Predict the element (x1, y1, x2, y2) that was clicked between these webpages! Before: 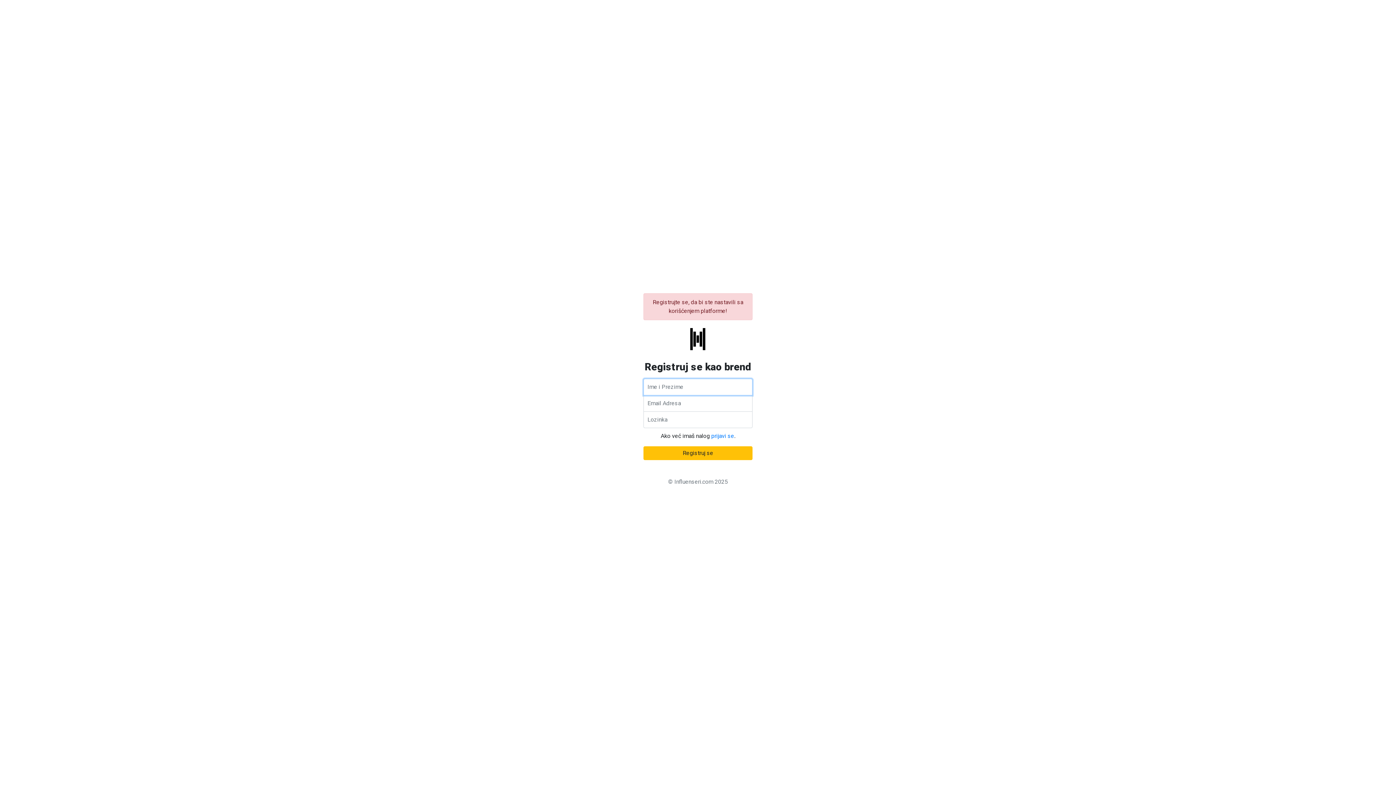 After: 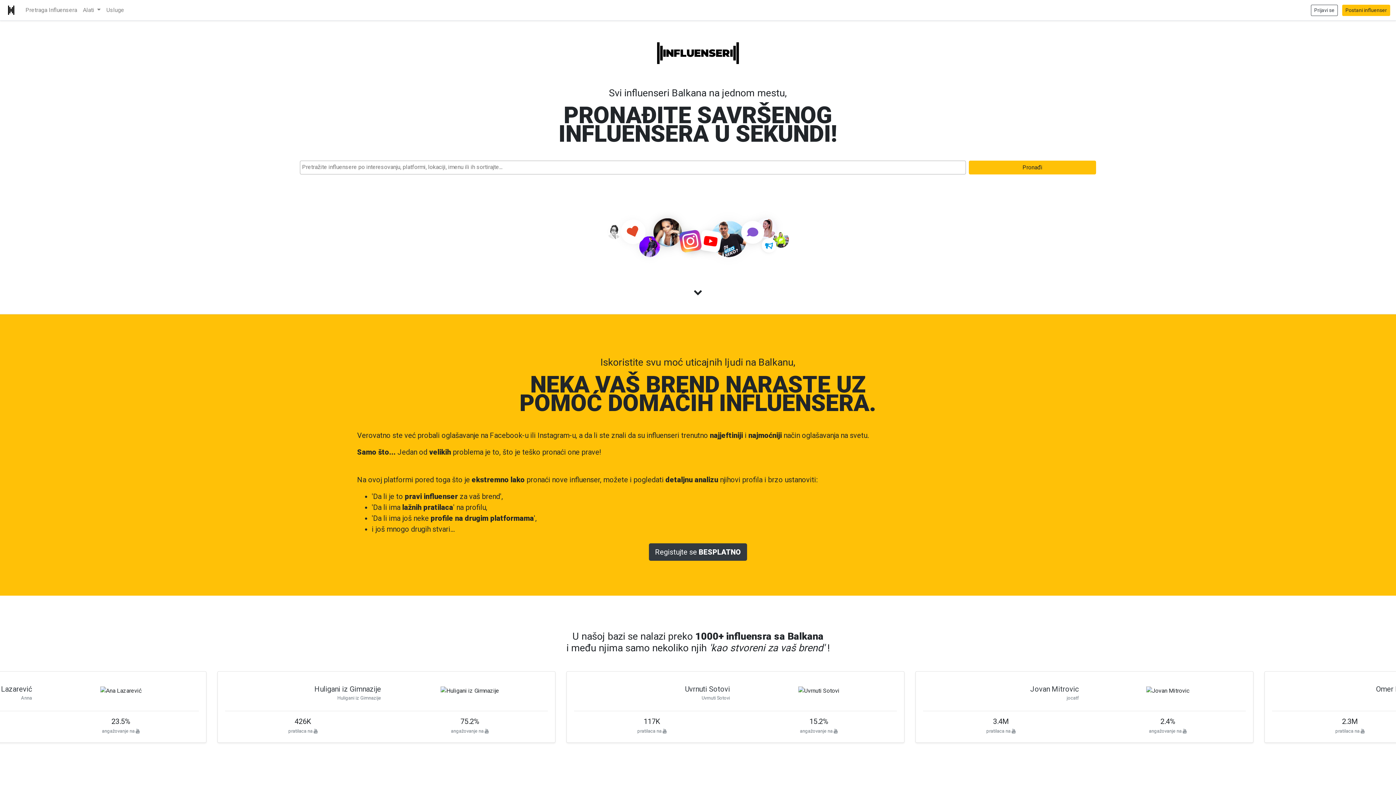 Action: bbox: (685, 339, 711, 346)